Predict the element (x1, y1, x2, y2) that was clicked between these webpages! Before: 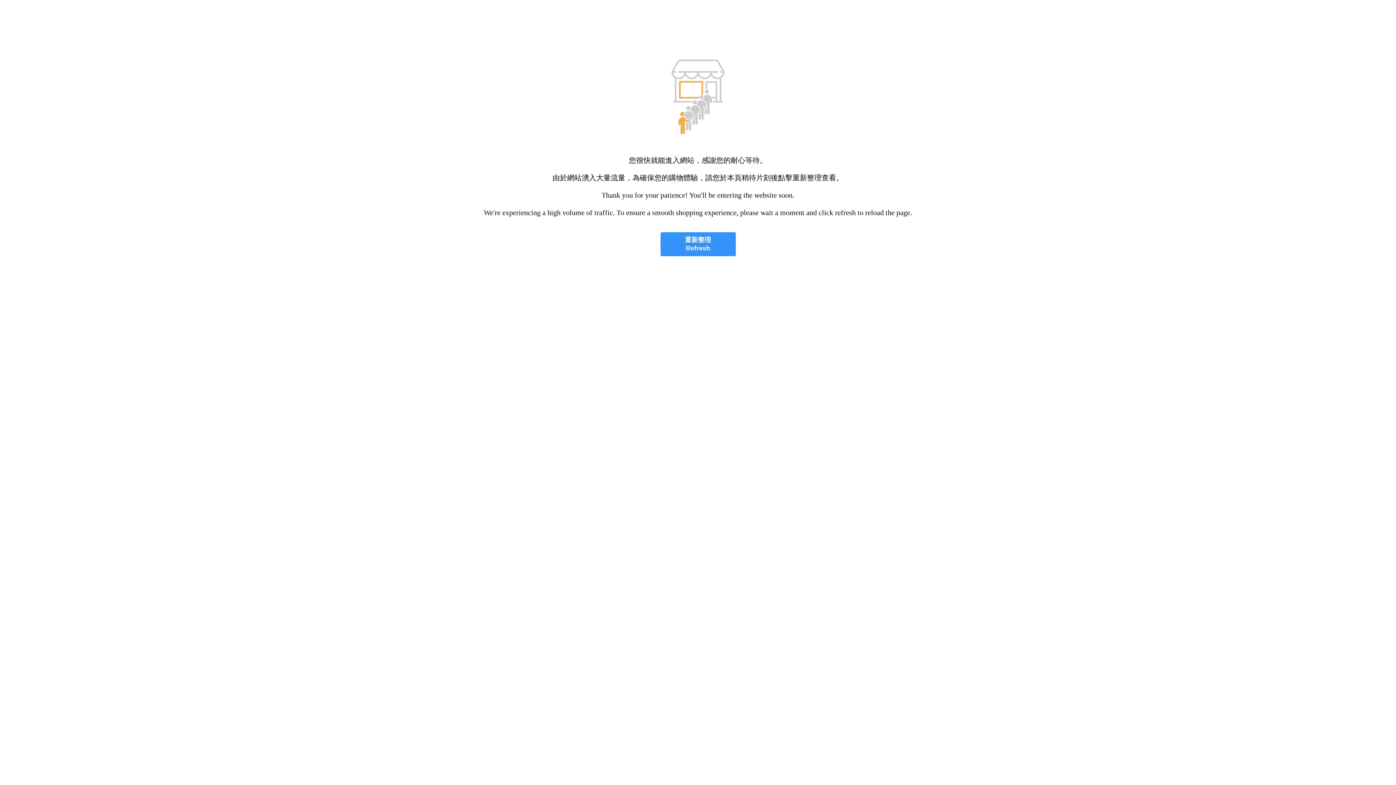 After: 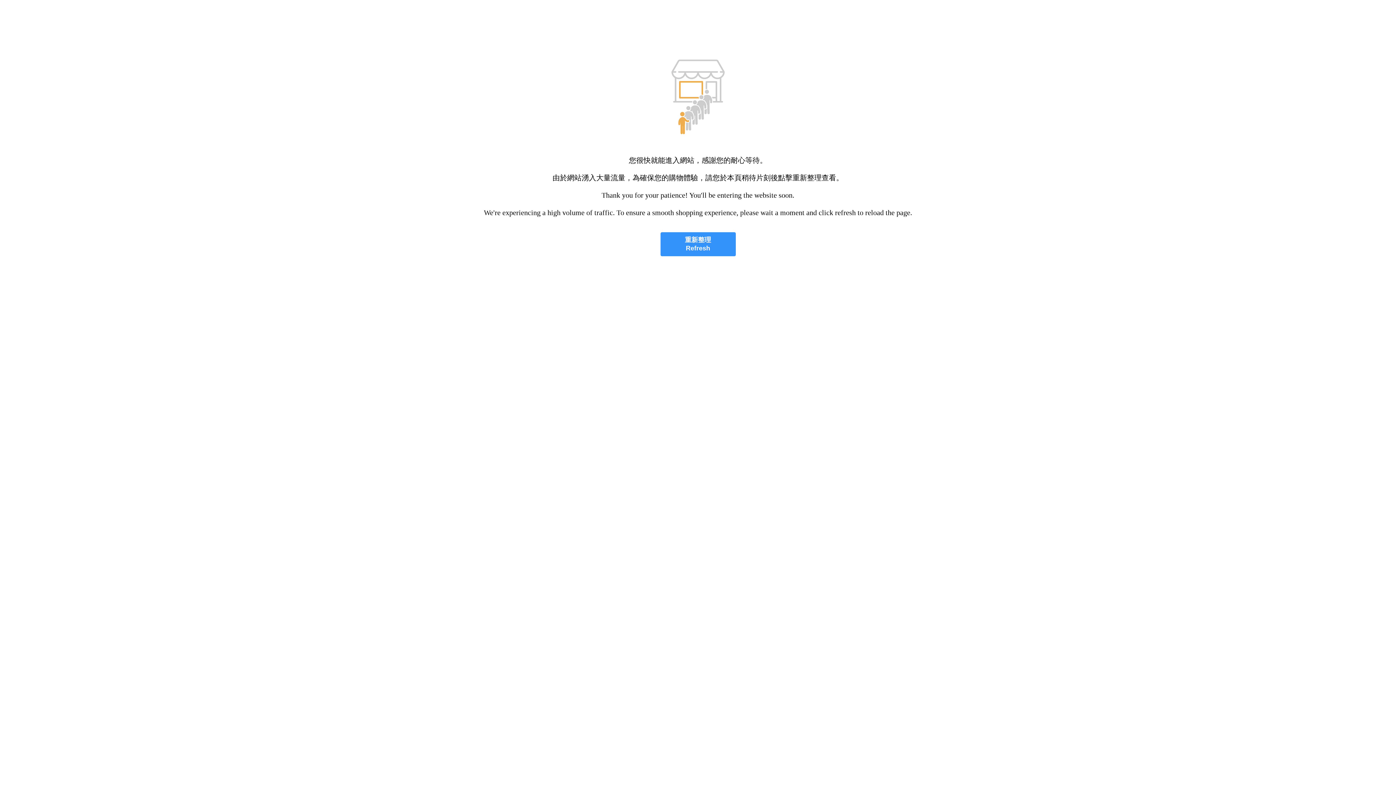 Action: label: 重新整理
Refresh bbox: (660, 232, 735, 256)